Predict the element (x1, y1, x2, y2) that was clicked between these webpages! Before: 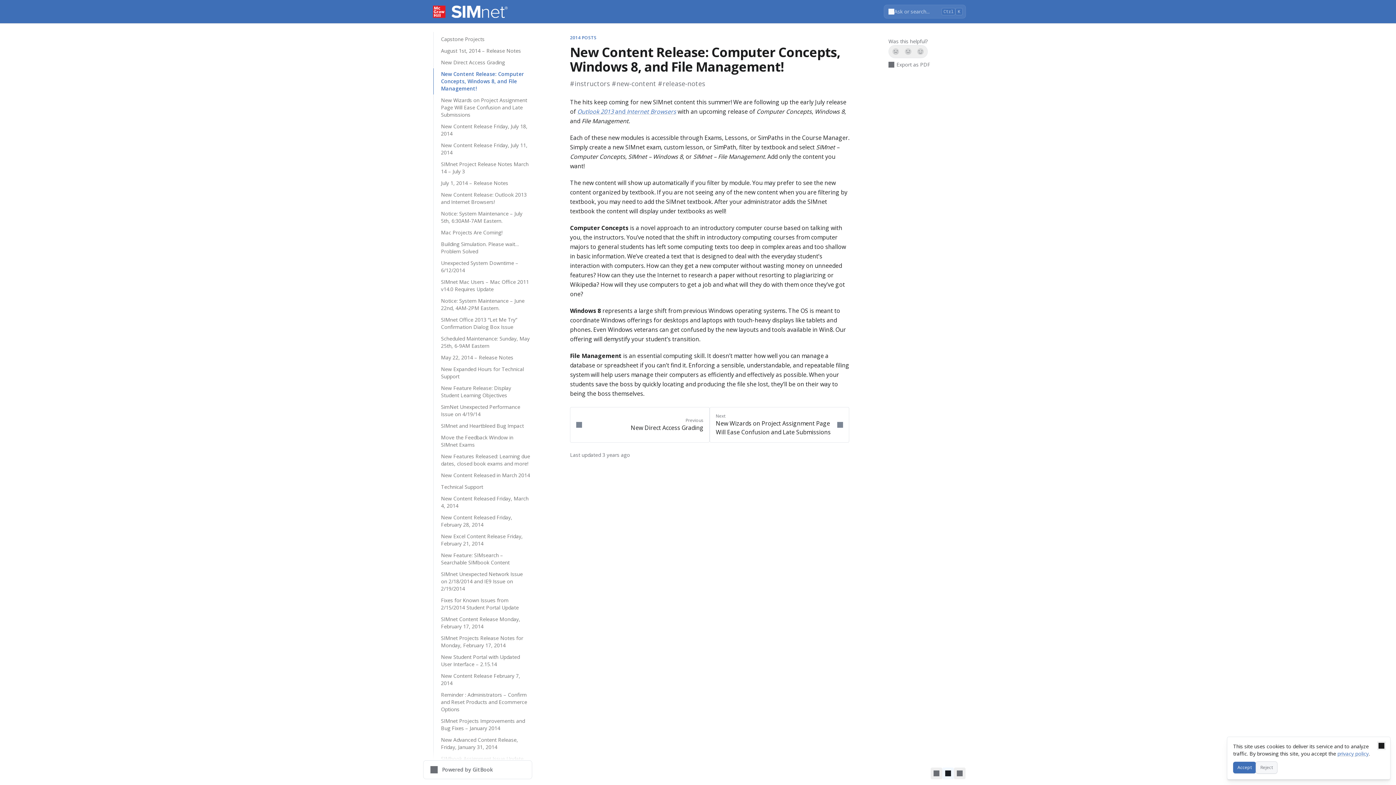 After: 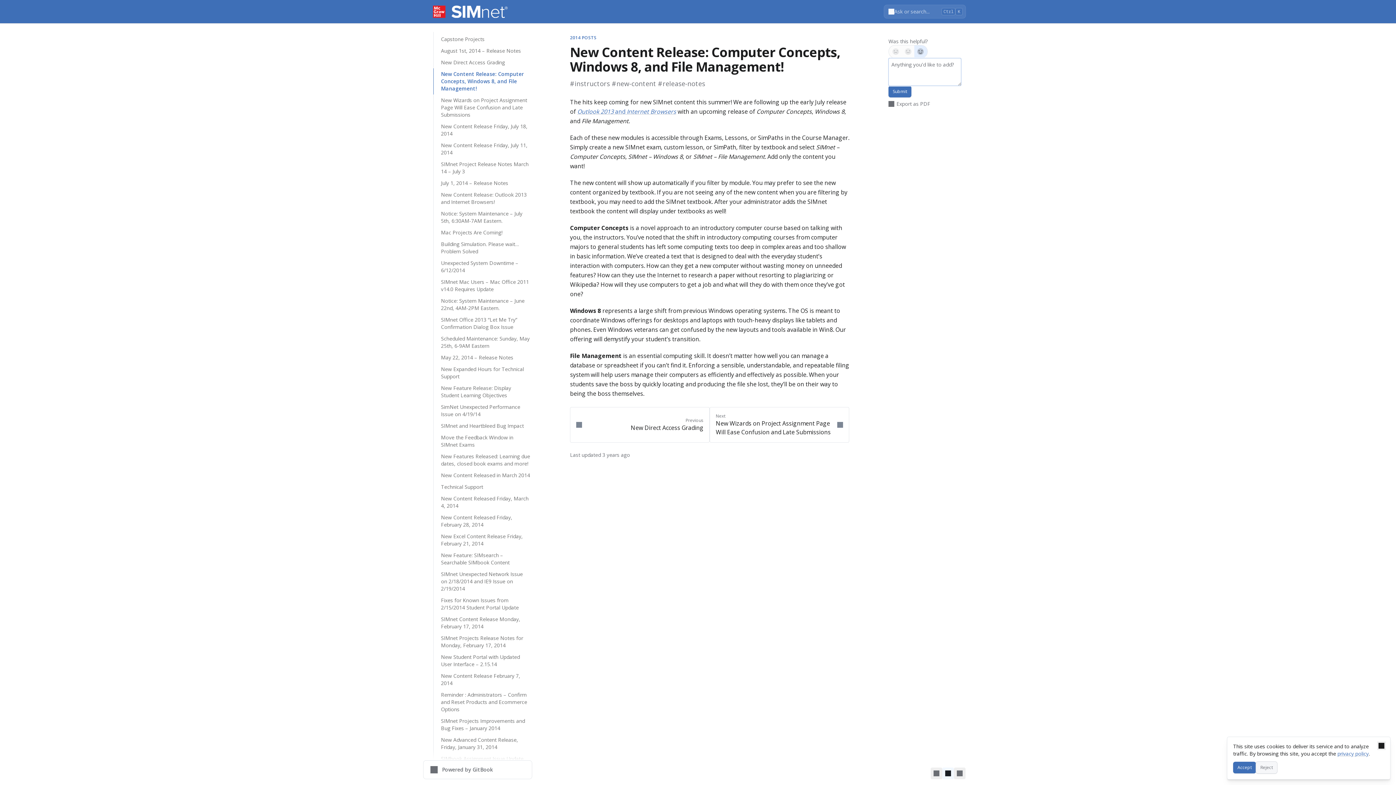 Action: label: Yes, it was! bbox: (914, 45, 927, 57)